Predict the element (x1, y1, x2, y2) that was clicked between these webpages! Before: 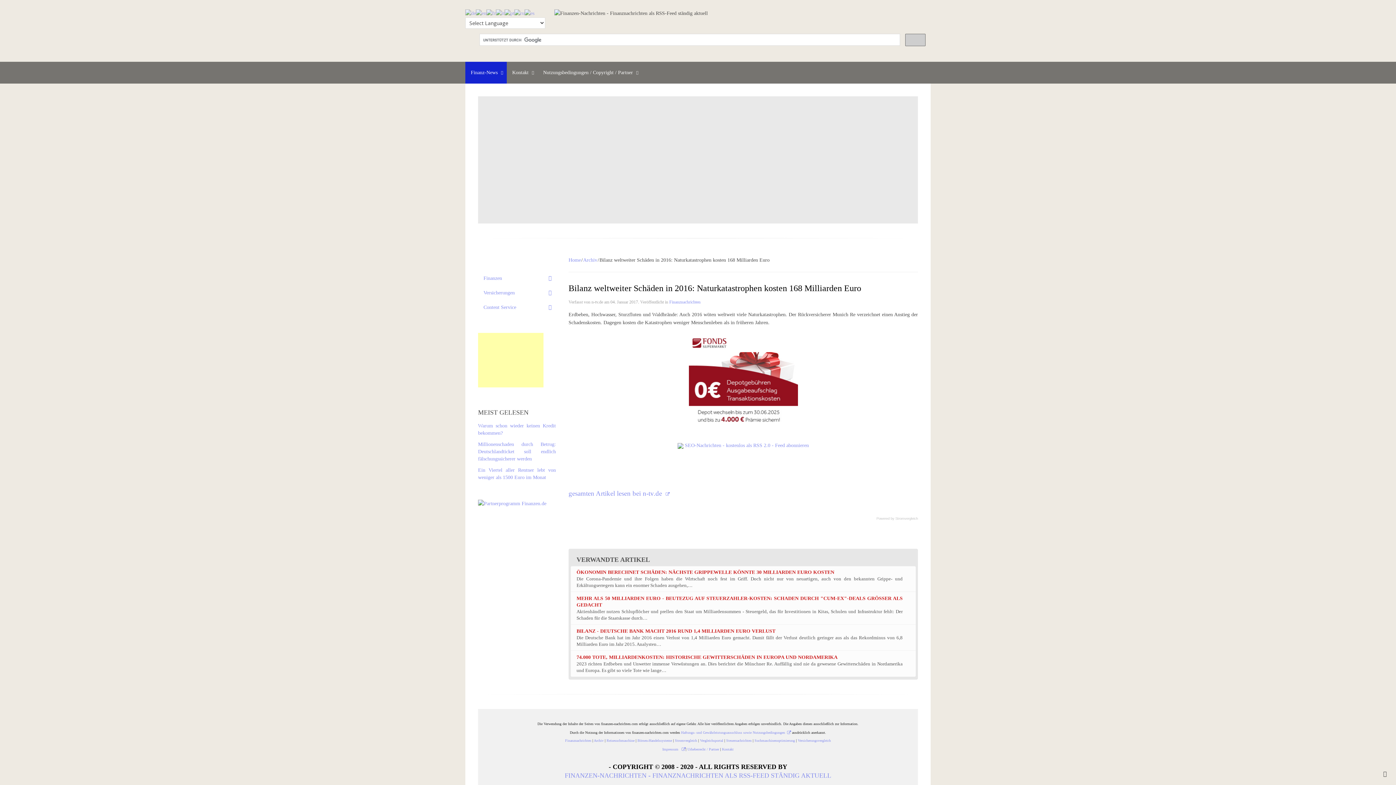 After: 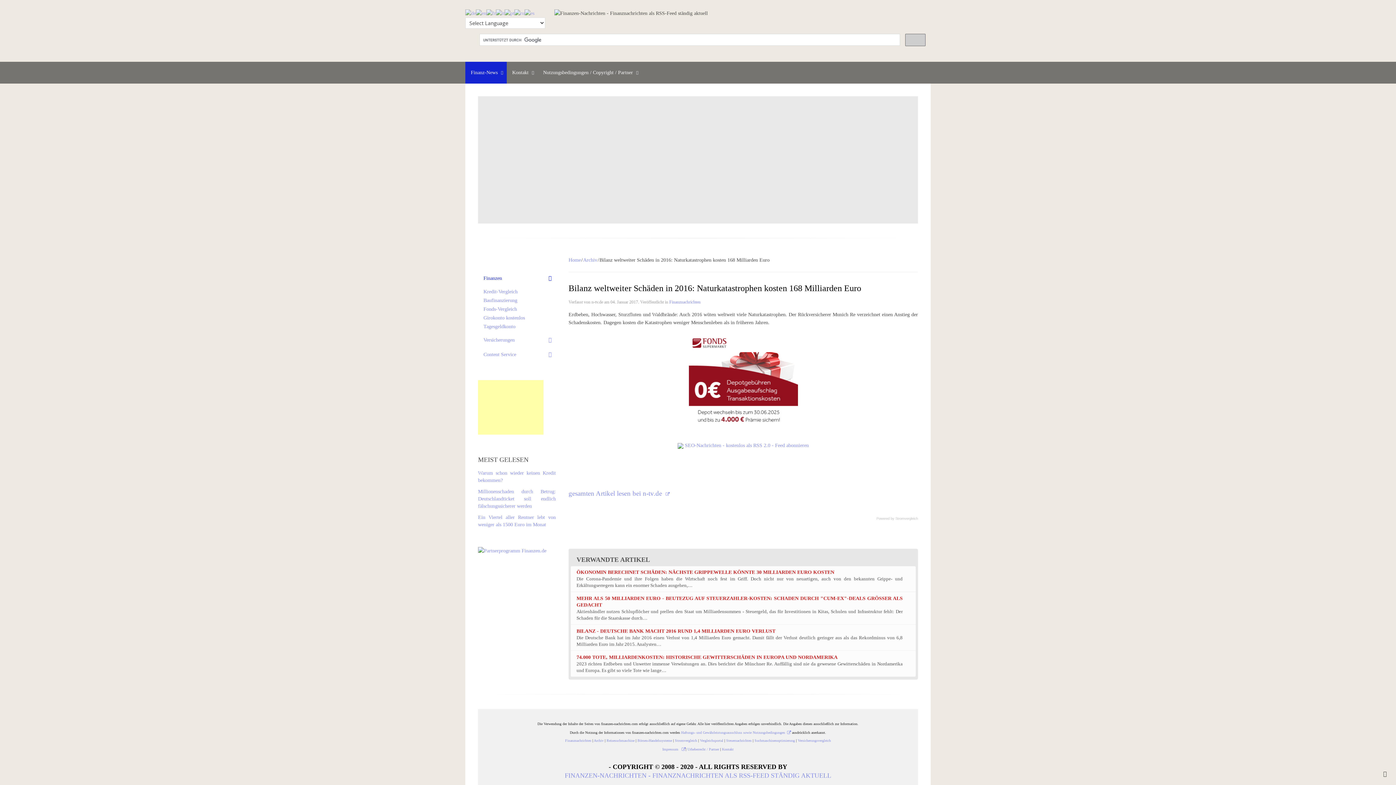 Action: bbox: (478, 271, 556, 285) label: Finanzen